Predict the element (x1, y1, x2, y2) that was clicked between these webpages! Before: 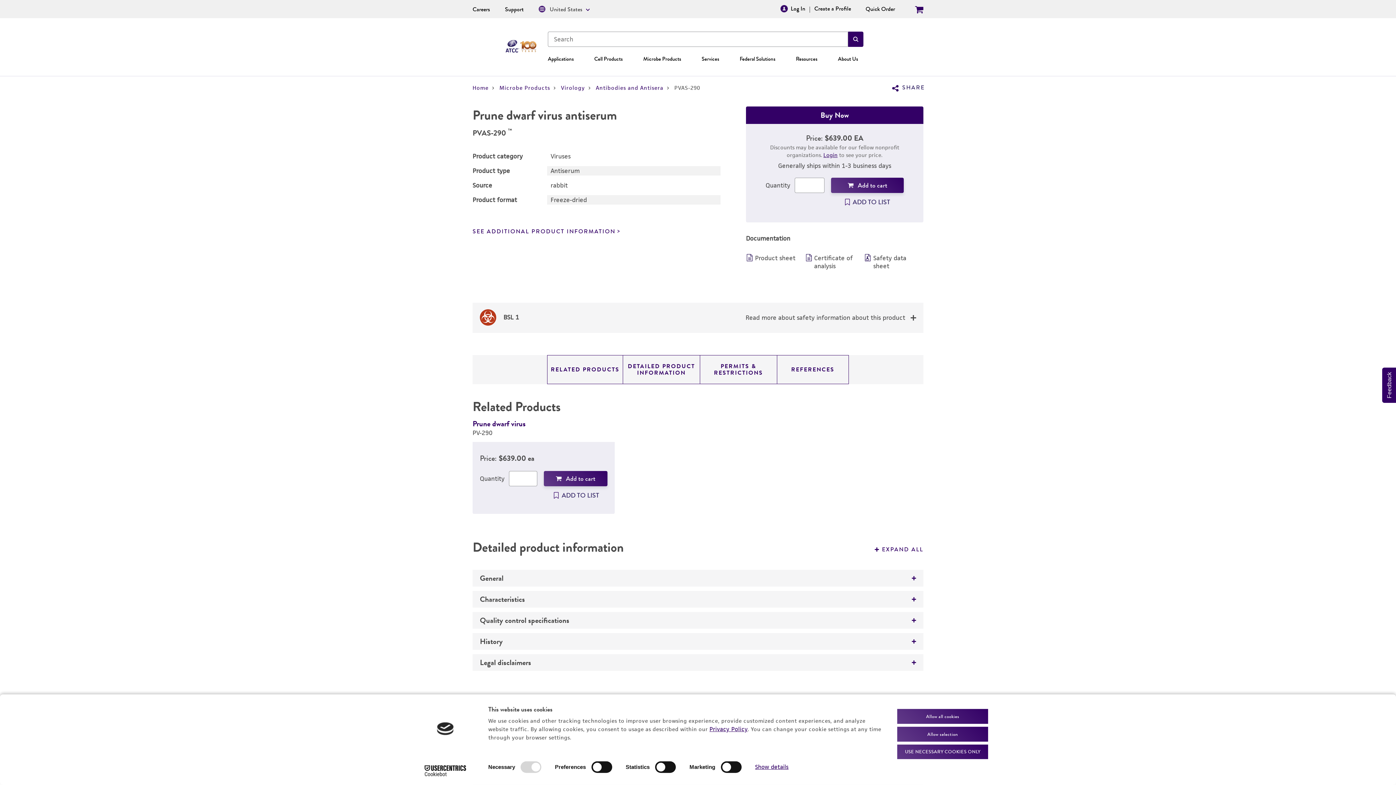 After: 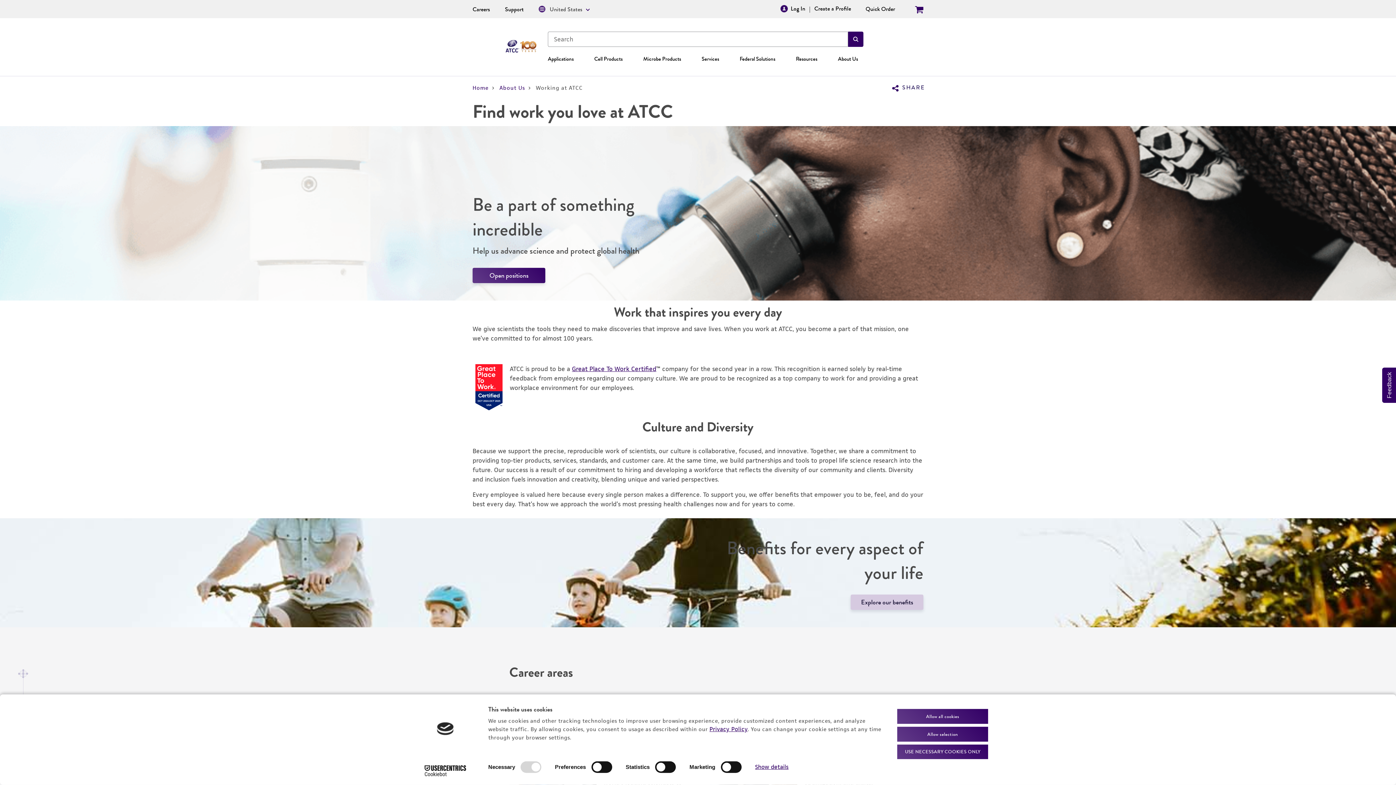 Action: label: Careers bbox: (472, 5, 490, 13)